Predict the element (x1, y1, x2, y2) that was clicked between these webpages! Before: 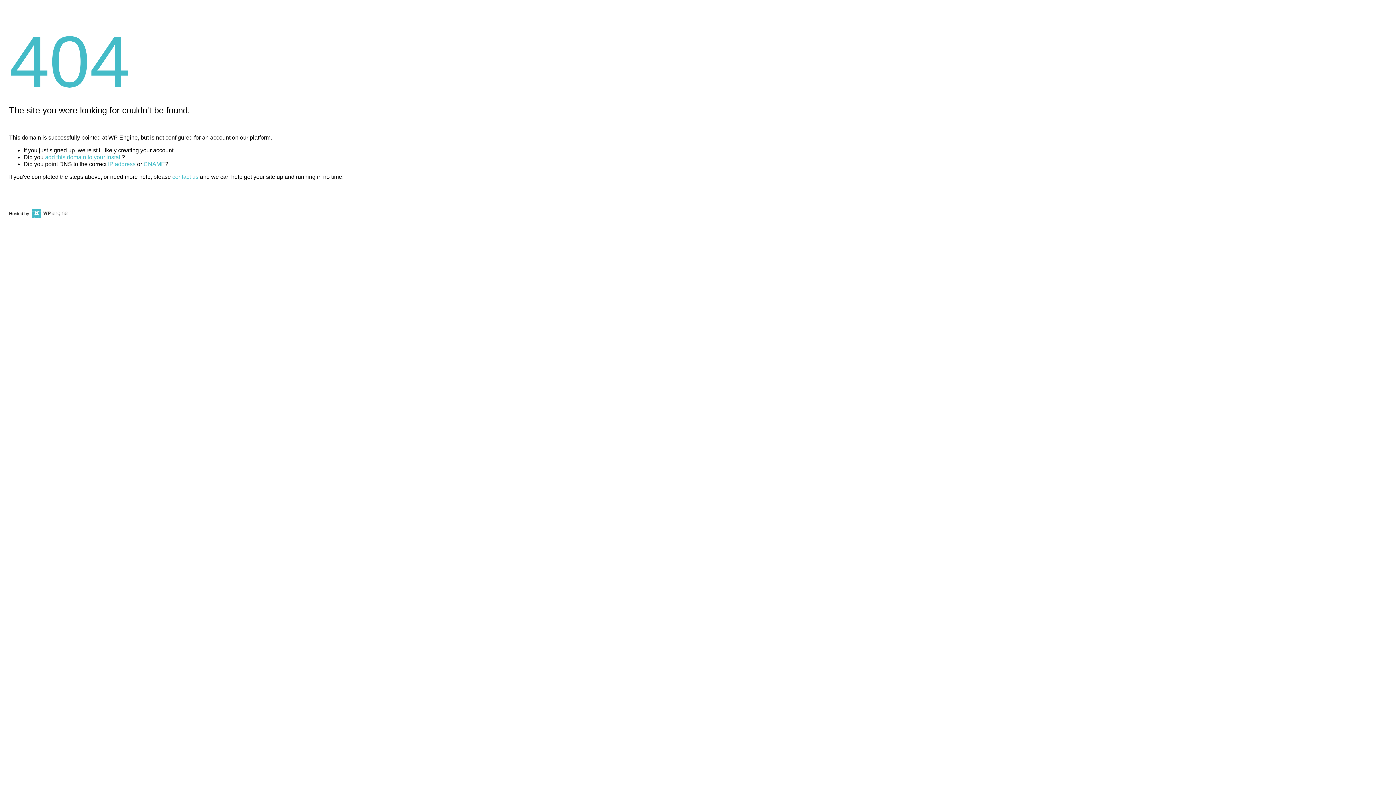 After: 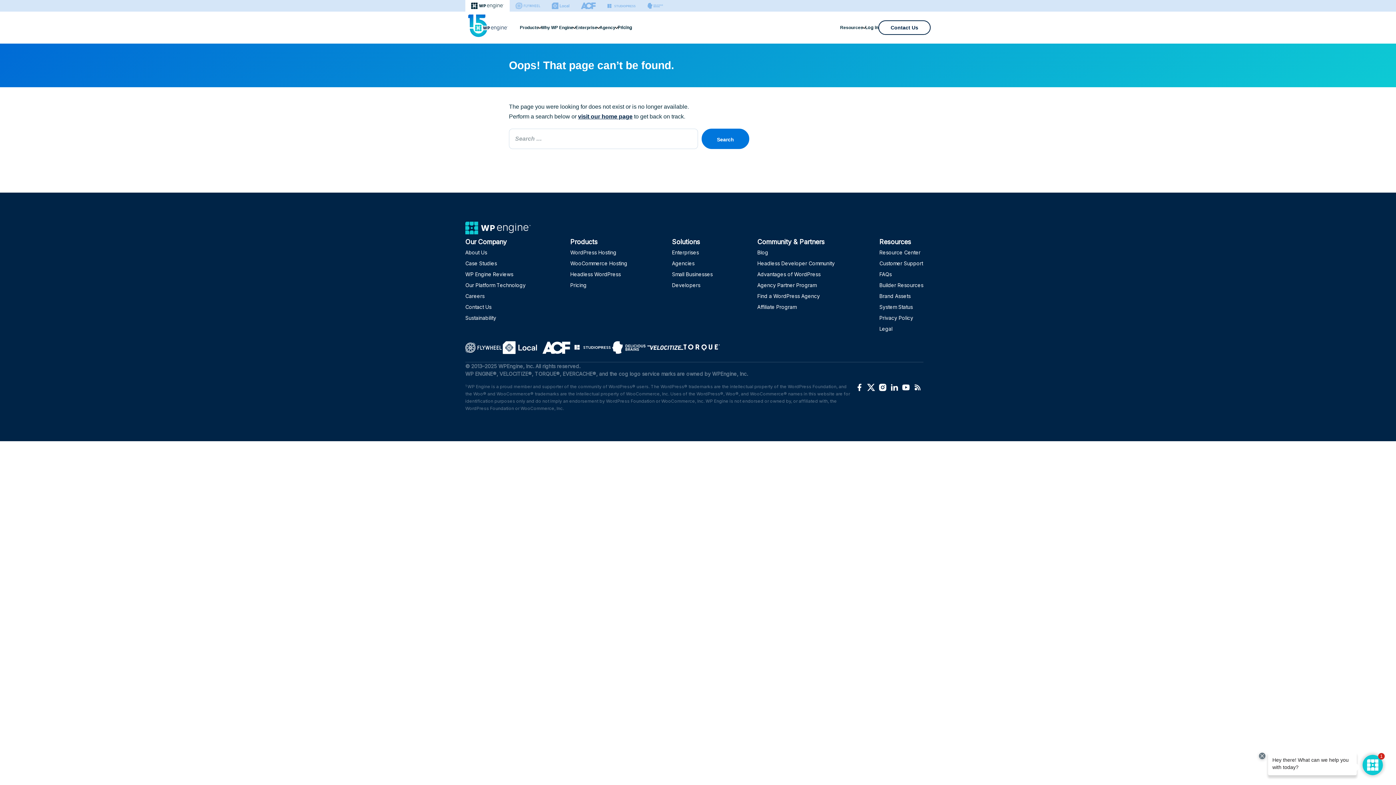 Action: label: CNAME bbox: (143, 161, 165, 167)